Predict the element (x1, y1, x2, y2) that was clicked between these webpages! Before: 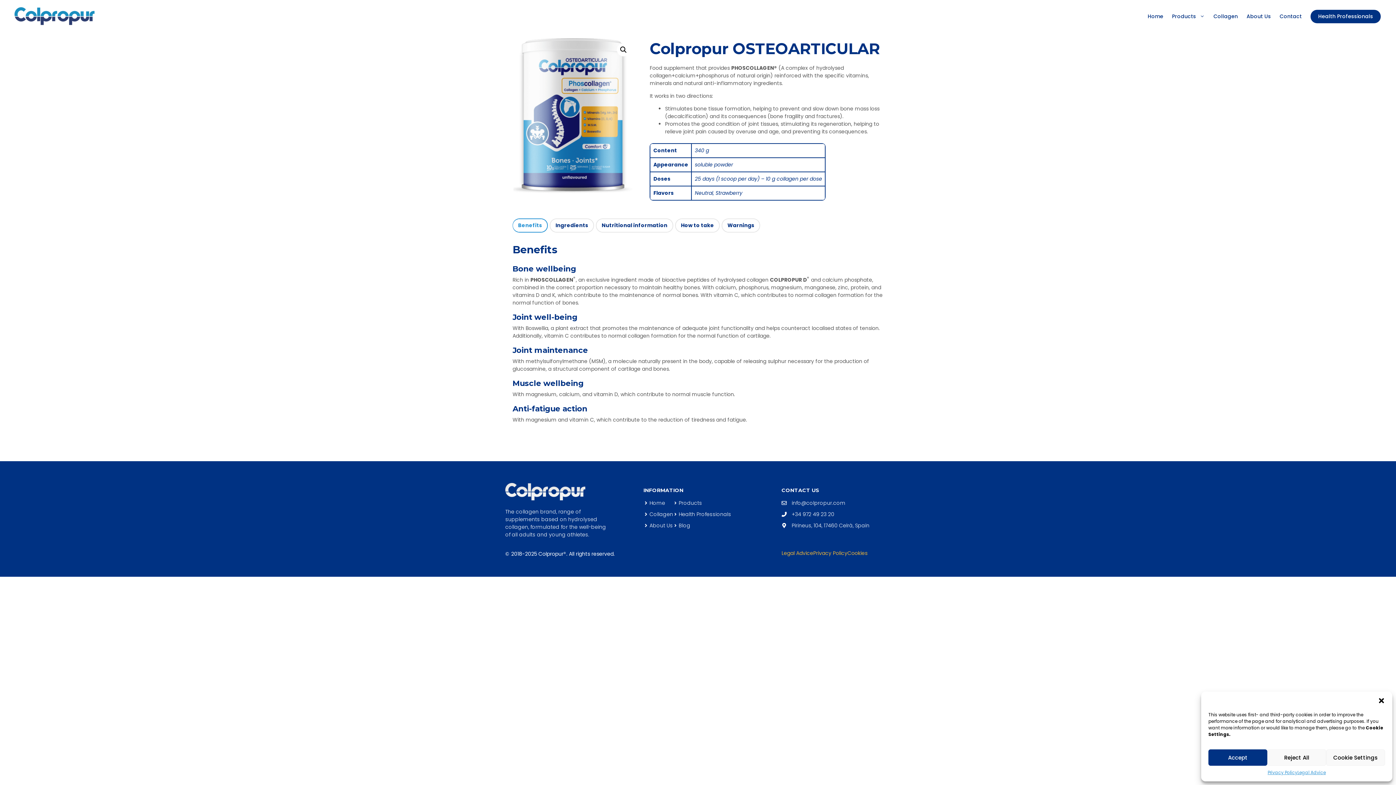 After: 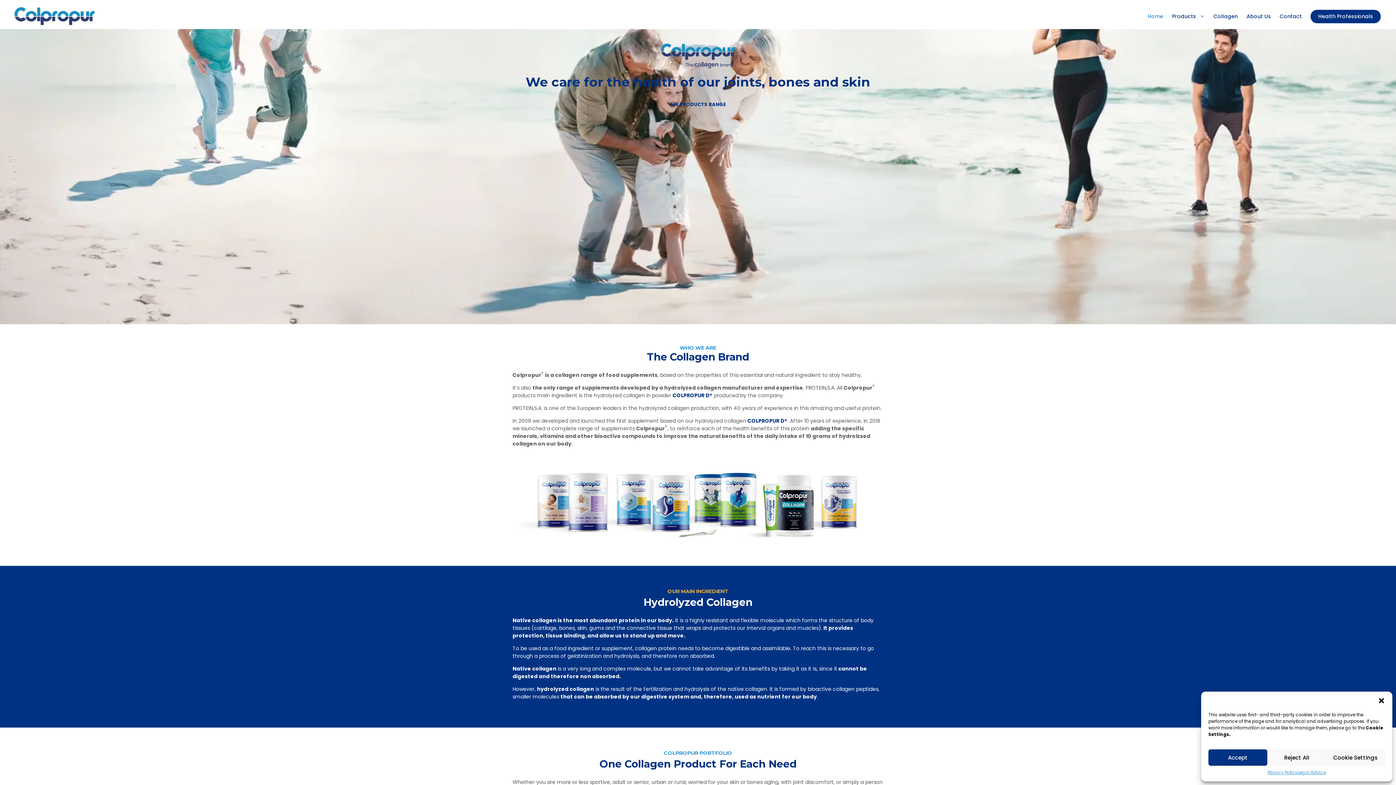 Action: bbox: (14, 12, 94, 19)